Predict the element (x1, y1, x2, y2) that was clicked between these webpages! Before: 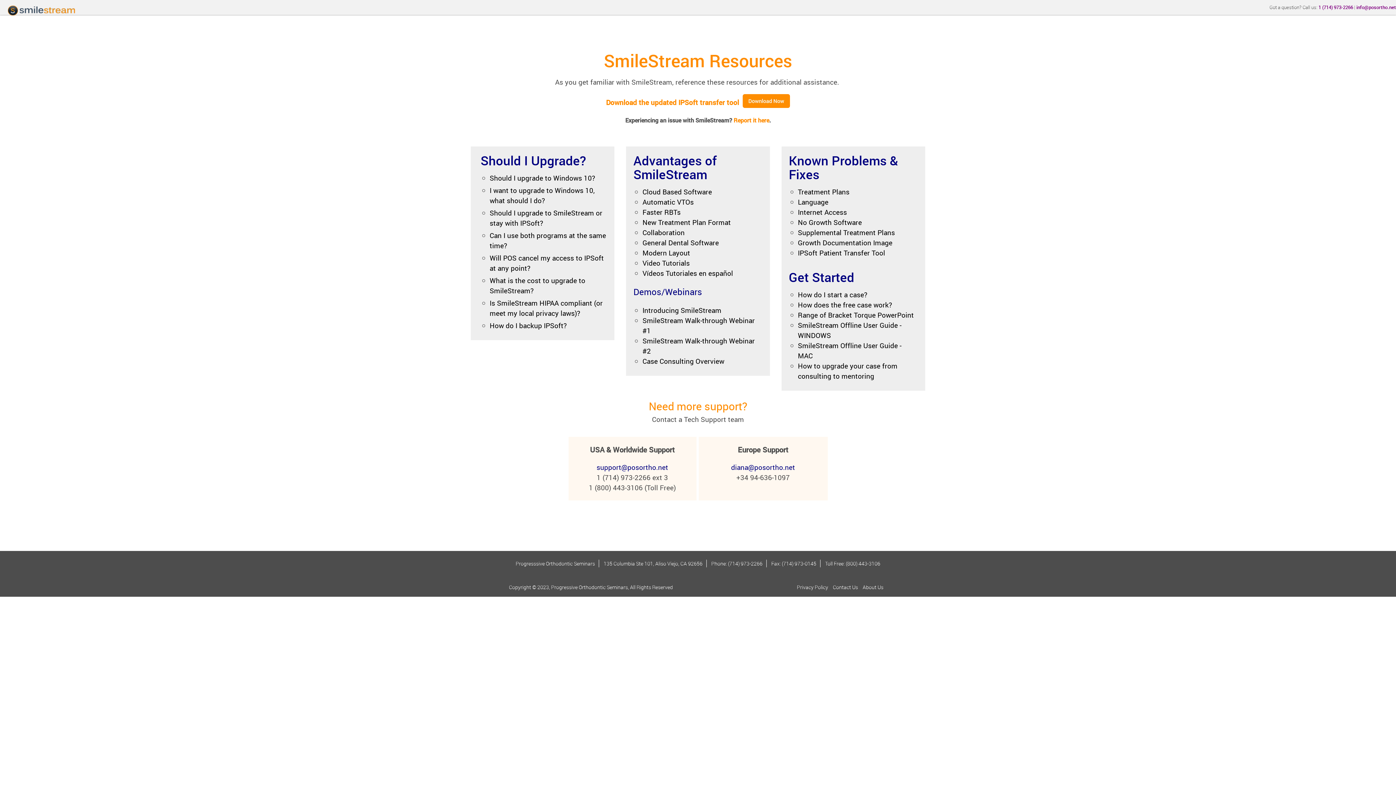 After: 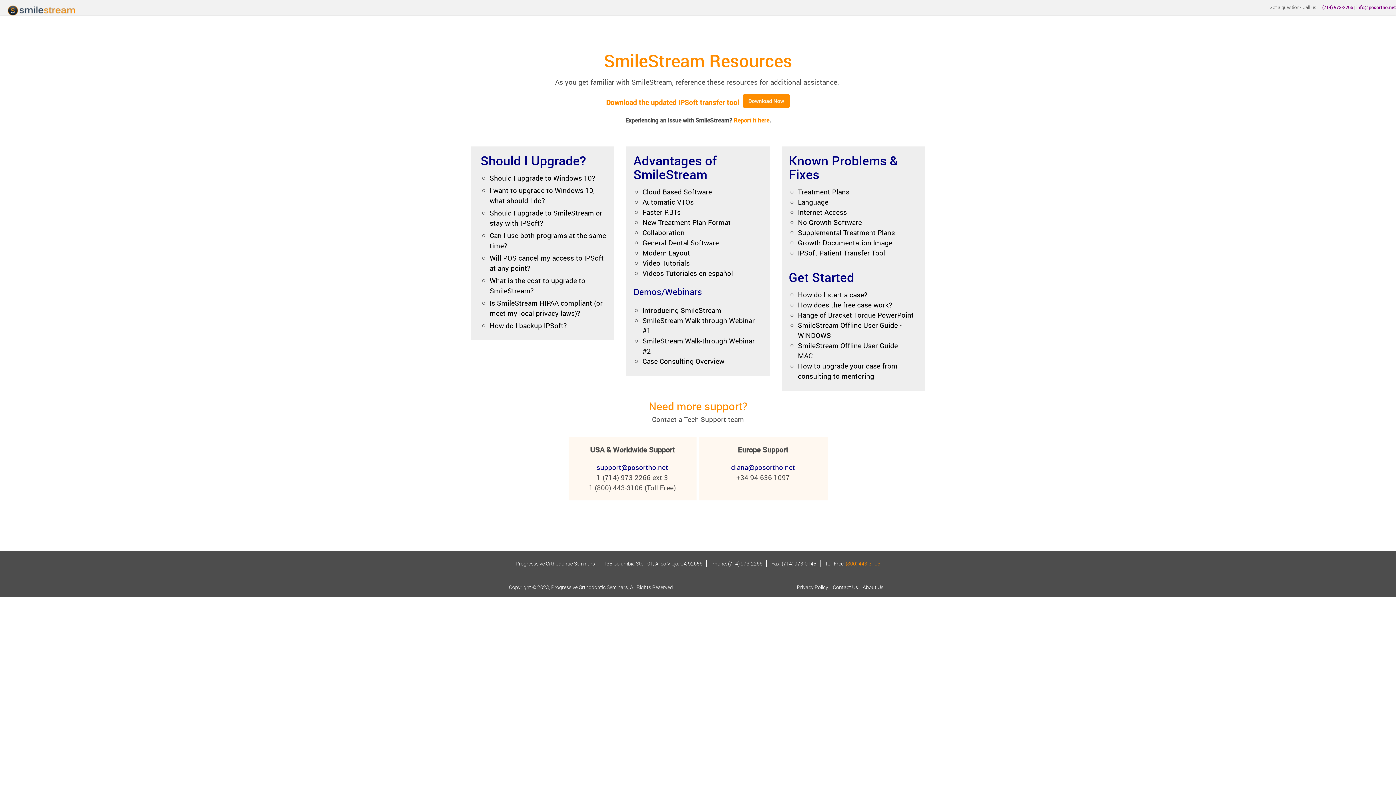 Action: bbox: (846, 560, 880, 567) label: (800) 443-3106